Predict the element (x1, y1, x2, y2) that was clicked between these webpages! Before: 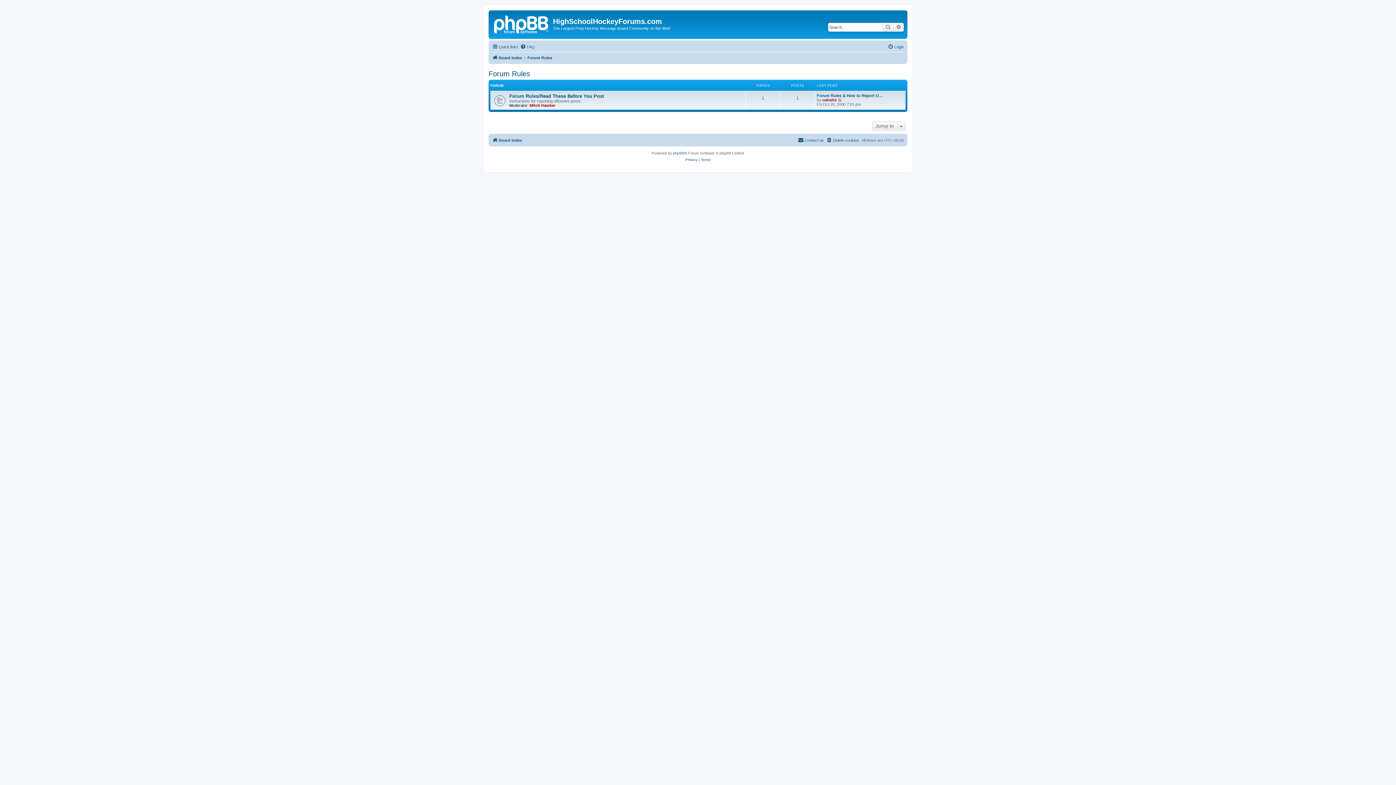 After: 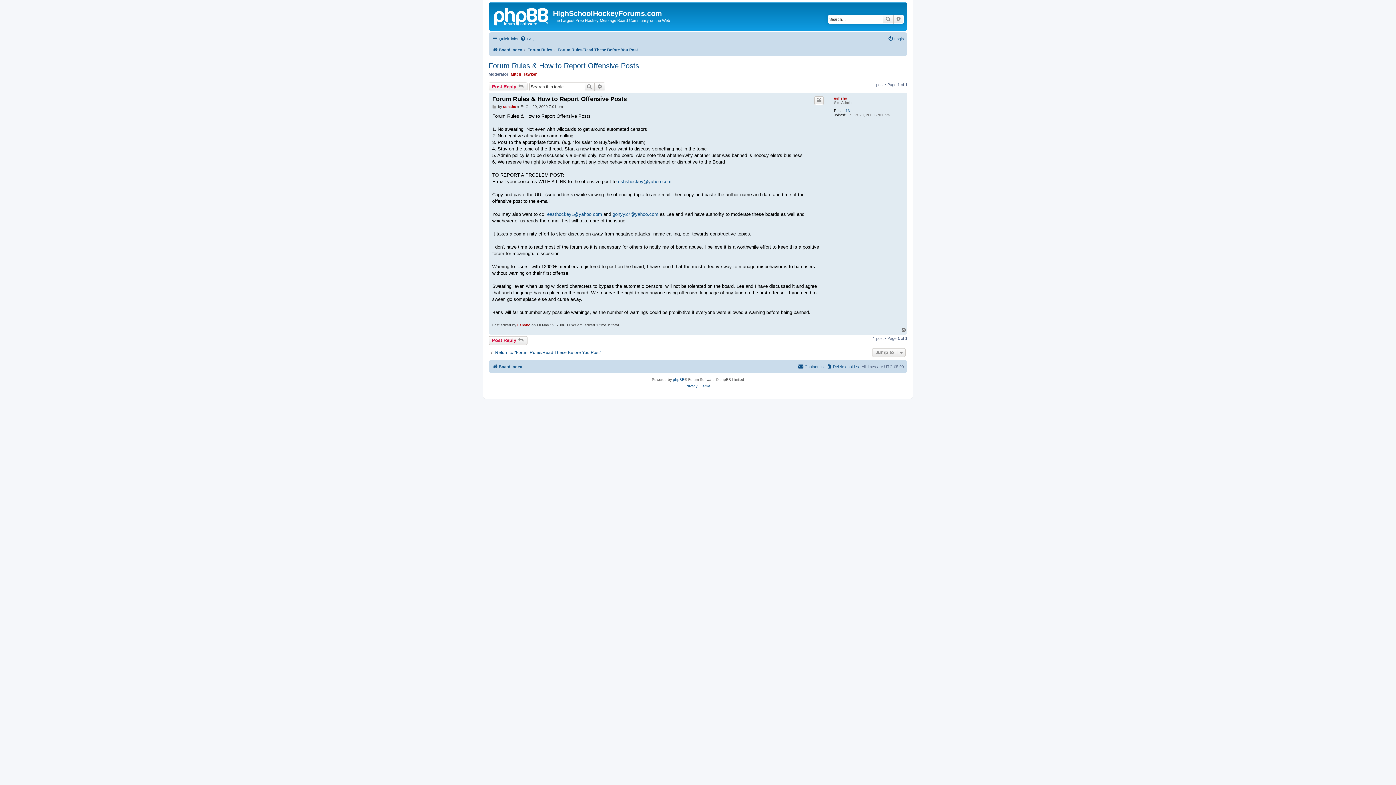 Action: label: Forum Rules & How to Report O… bbox: (817, 93, 883, 97)